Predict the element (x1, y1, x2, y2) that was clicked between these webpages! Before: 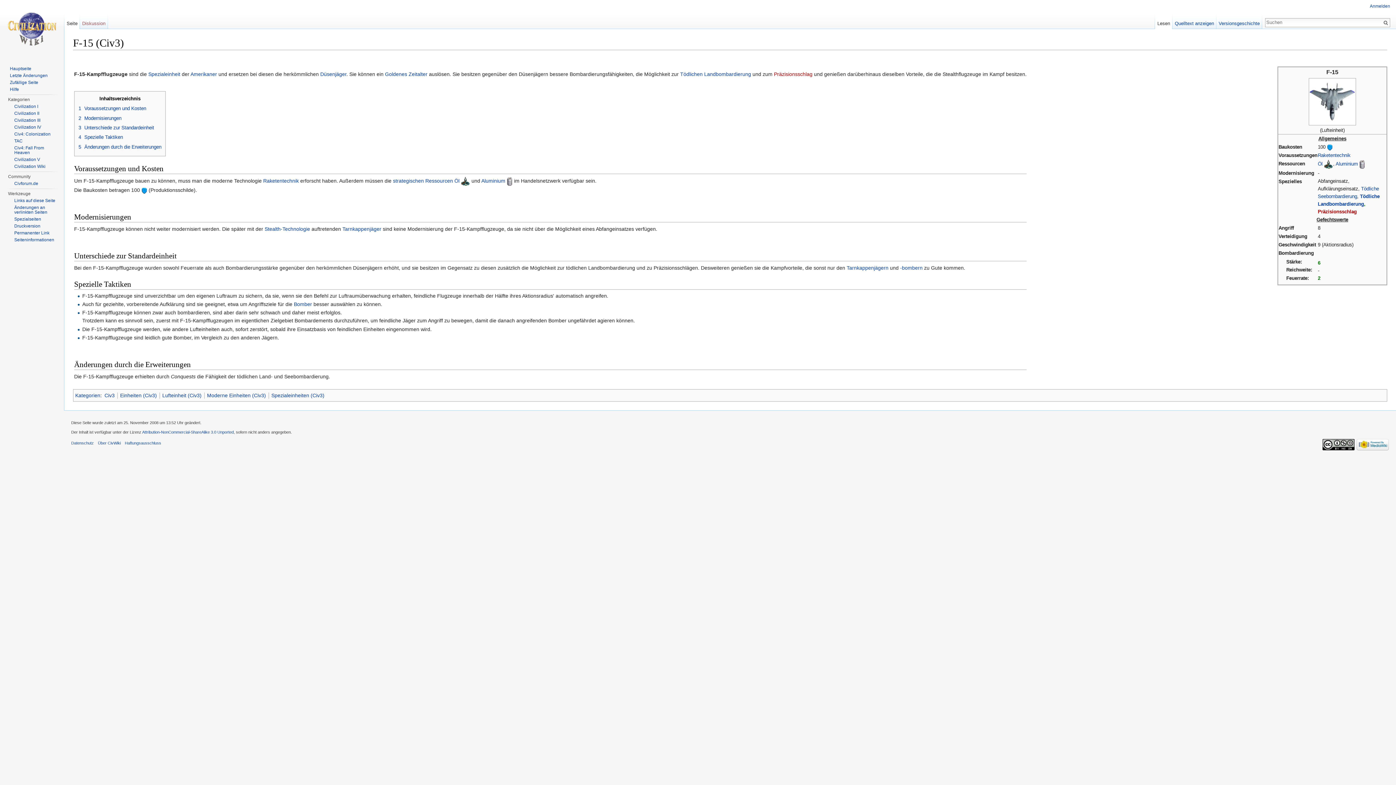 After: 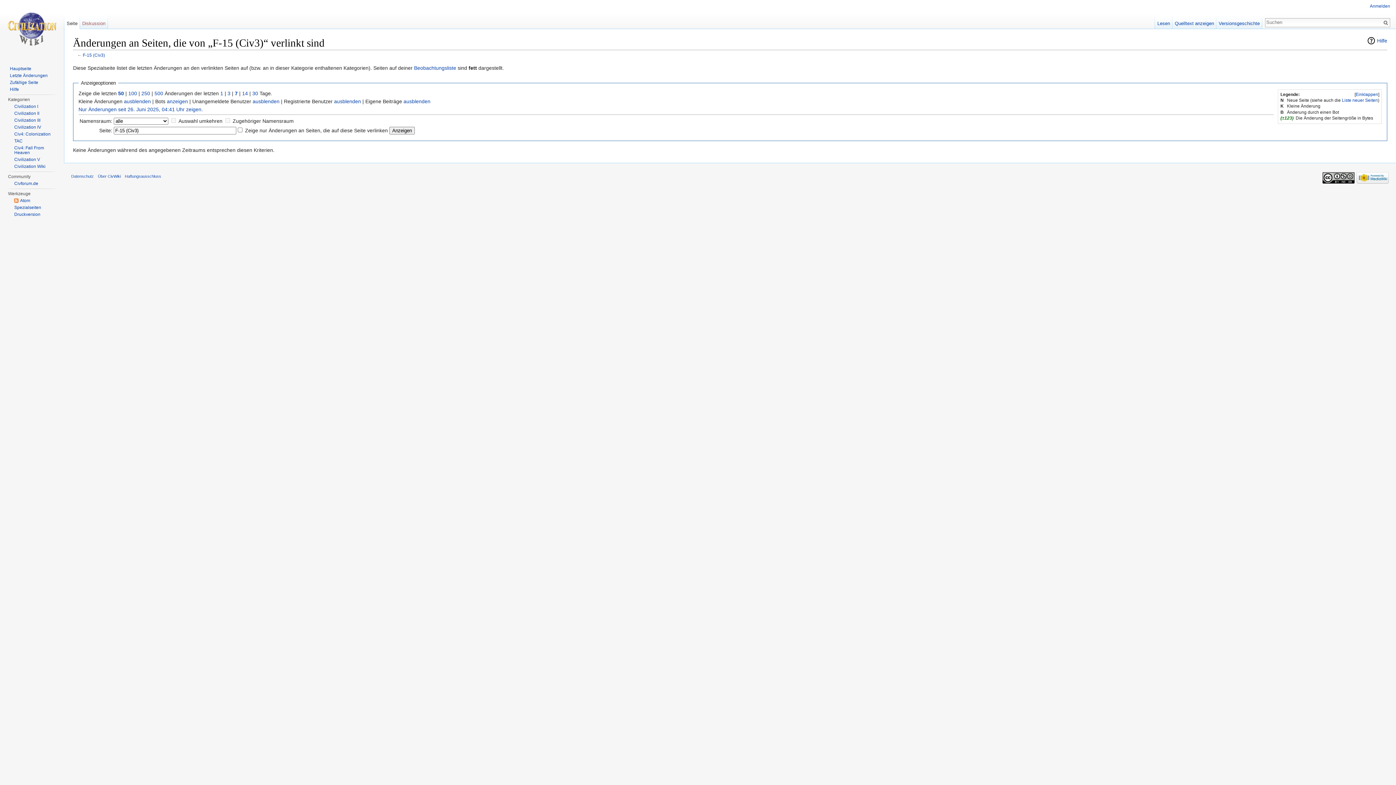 Action: bbox: (14, 205, 47, 214) label: Änderungen an verlinkten Seiten